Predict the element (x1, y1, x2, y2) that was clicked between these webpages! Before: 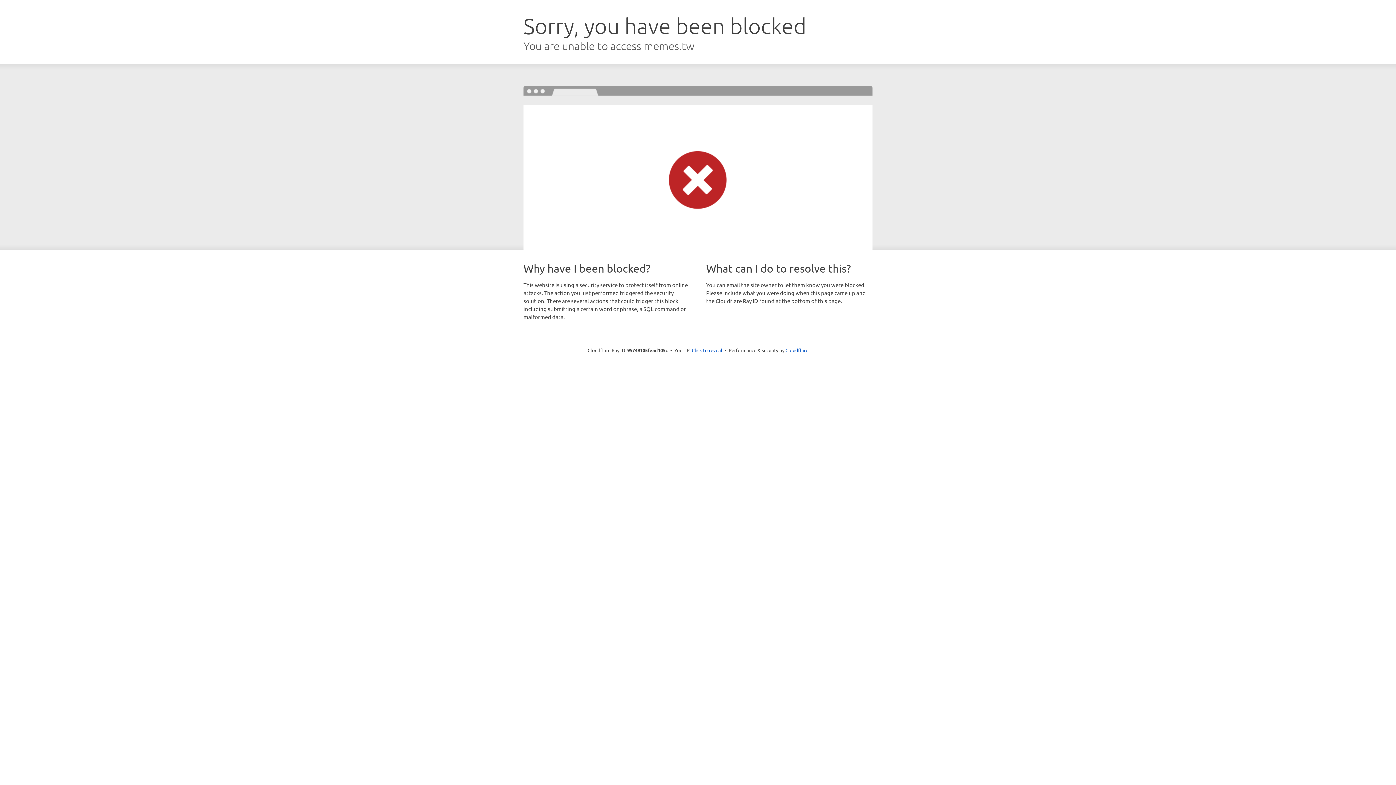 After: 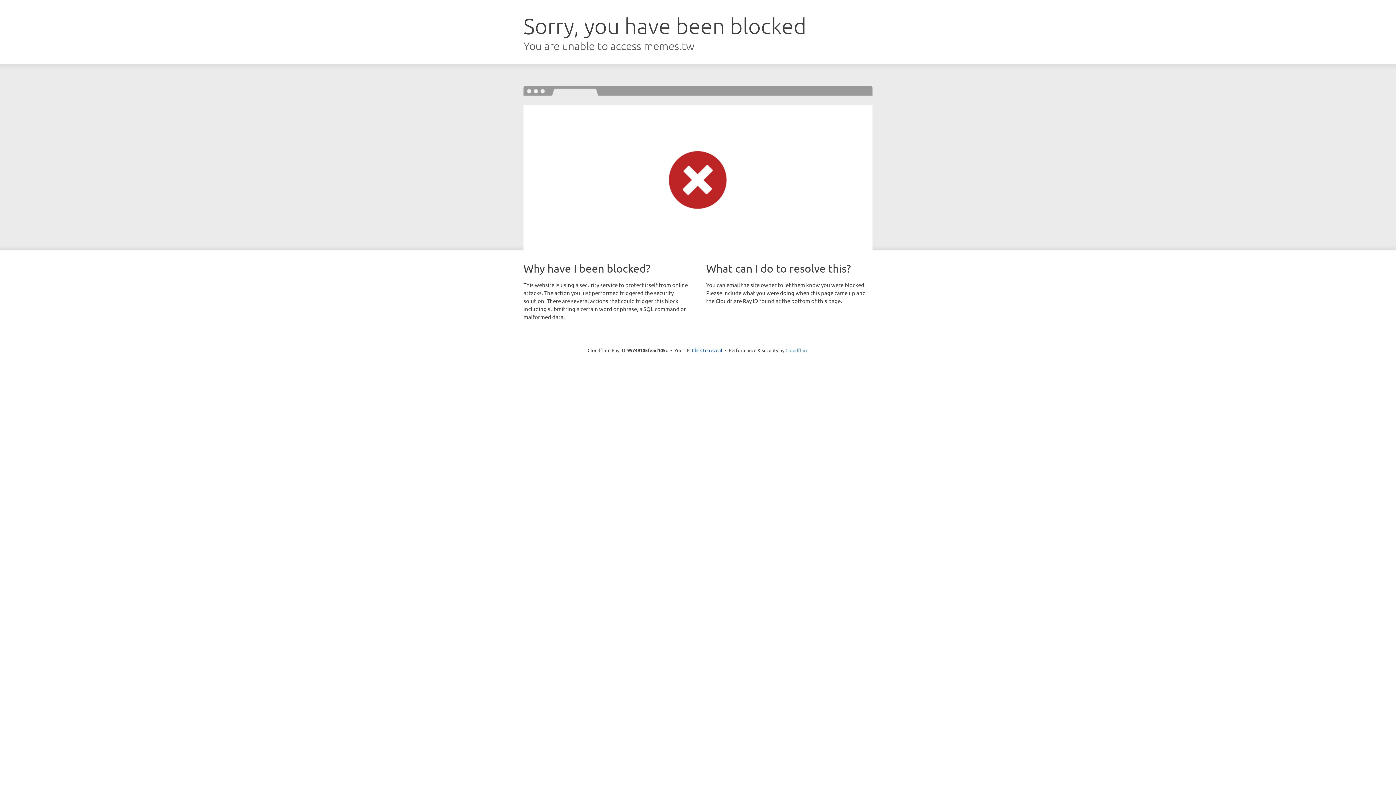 Action: label: Cloudflare bbox: (785, 347, 808, 353)